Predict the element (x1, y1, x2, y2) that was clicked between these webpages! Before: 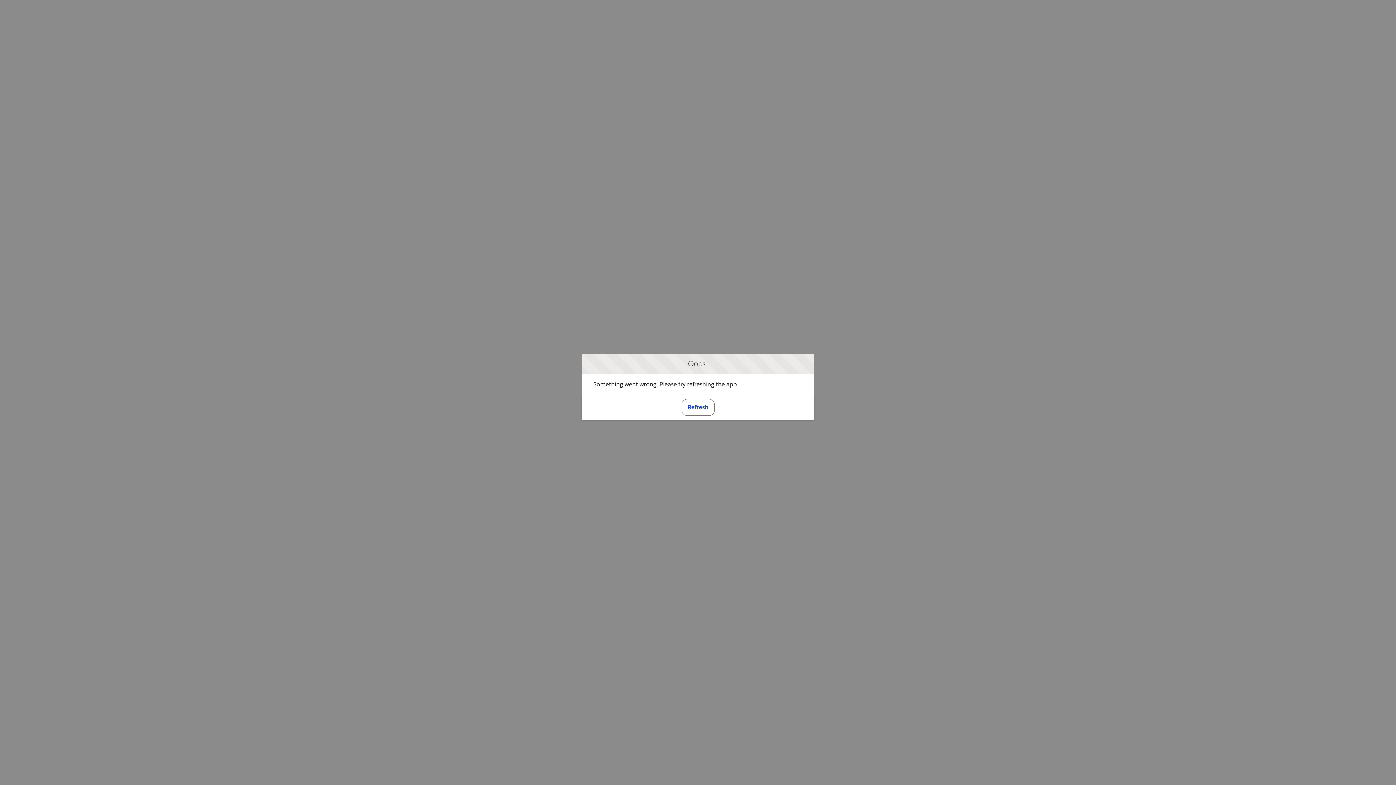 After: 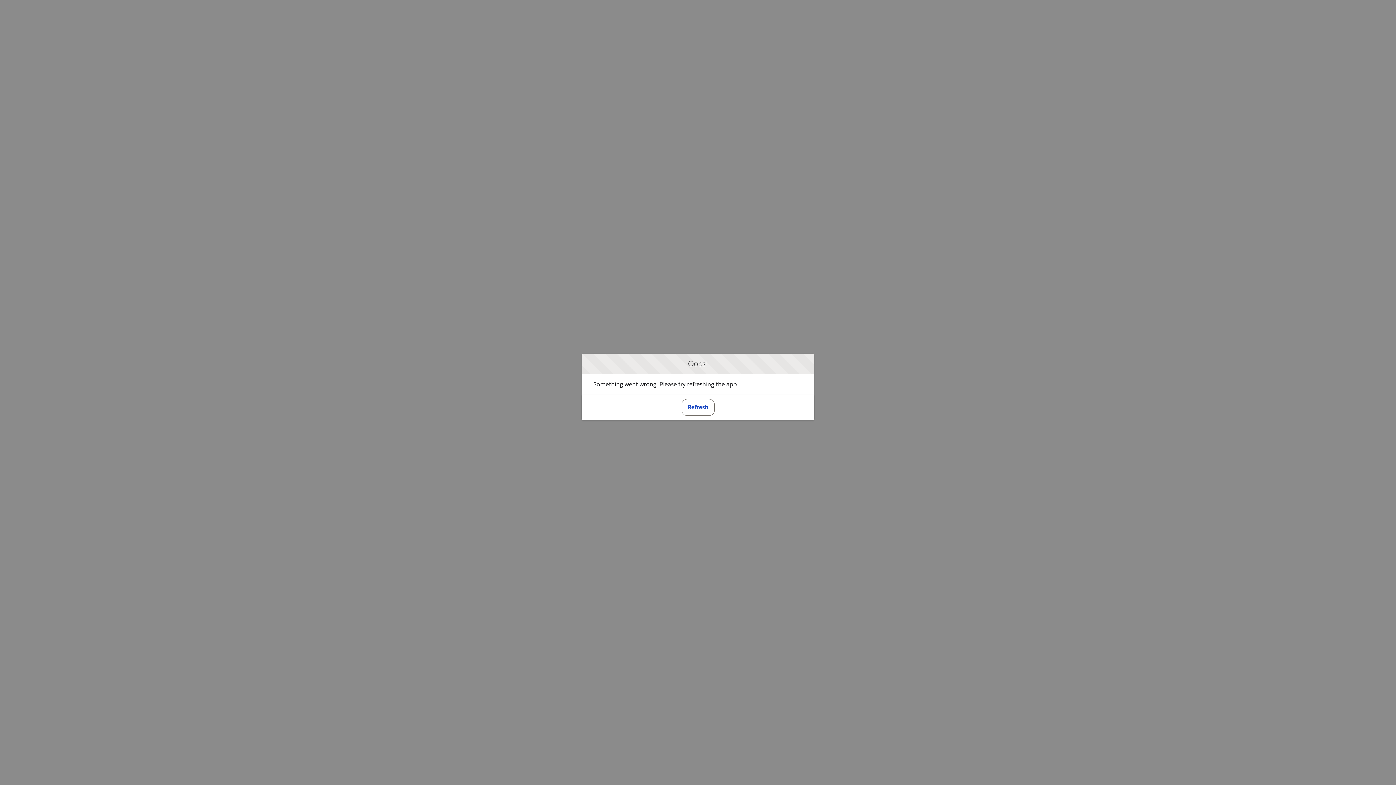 Action: label: Refresh bbox: (681, 399, 714, 415)